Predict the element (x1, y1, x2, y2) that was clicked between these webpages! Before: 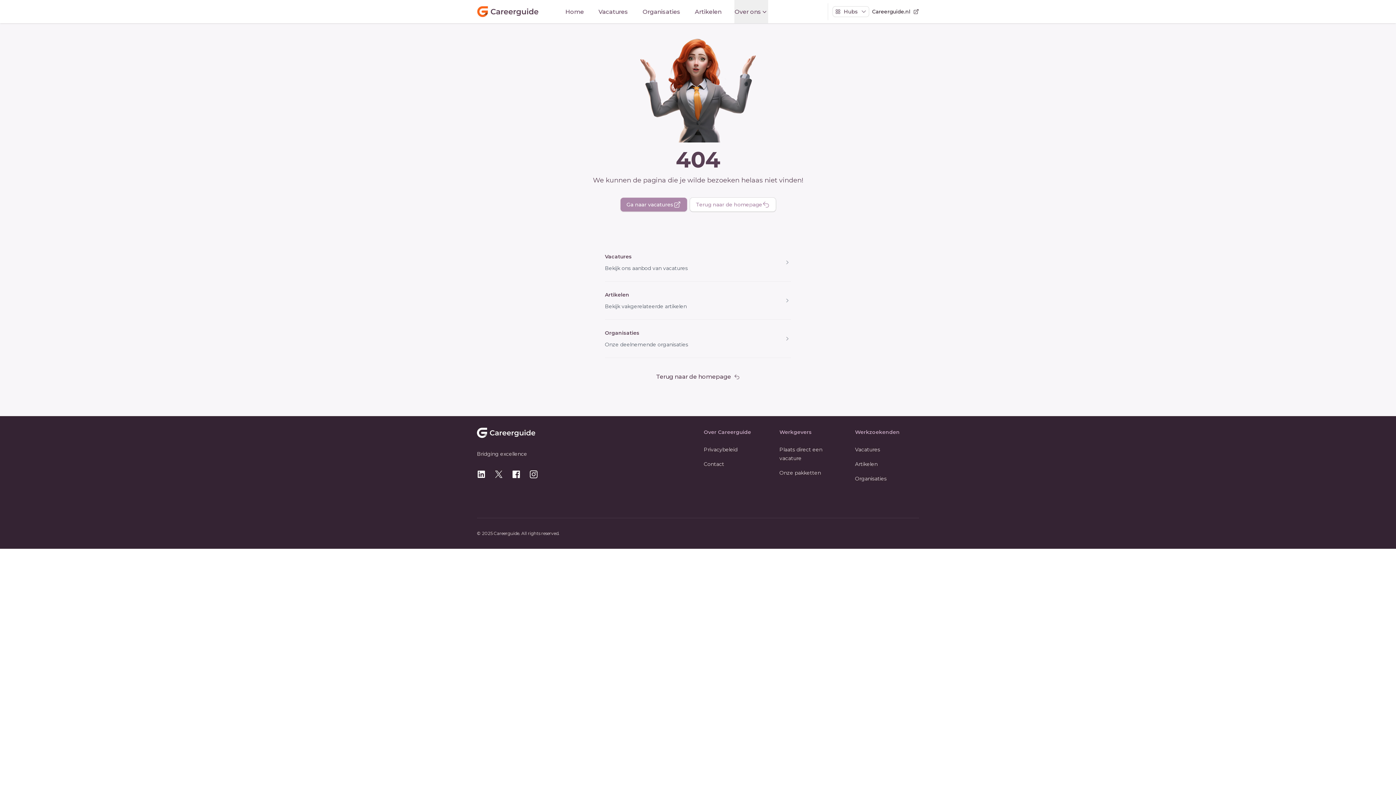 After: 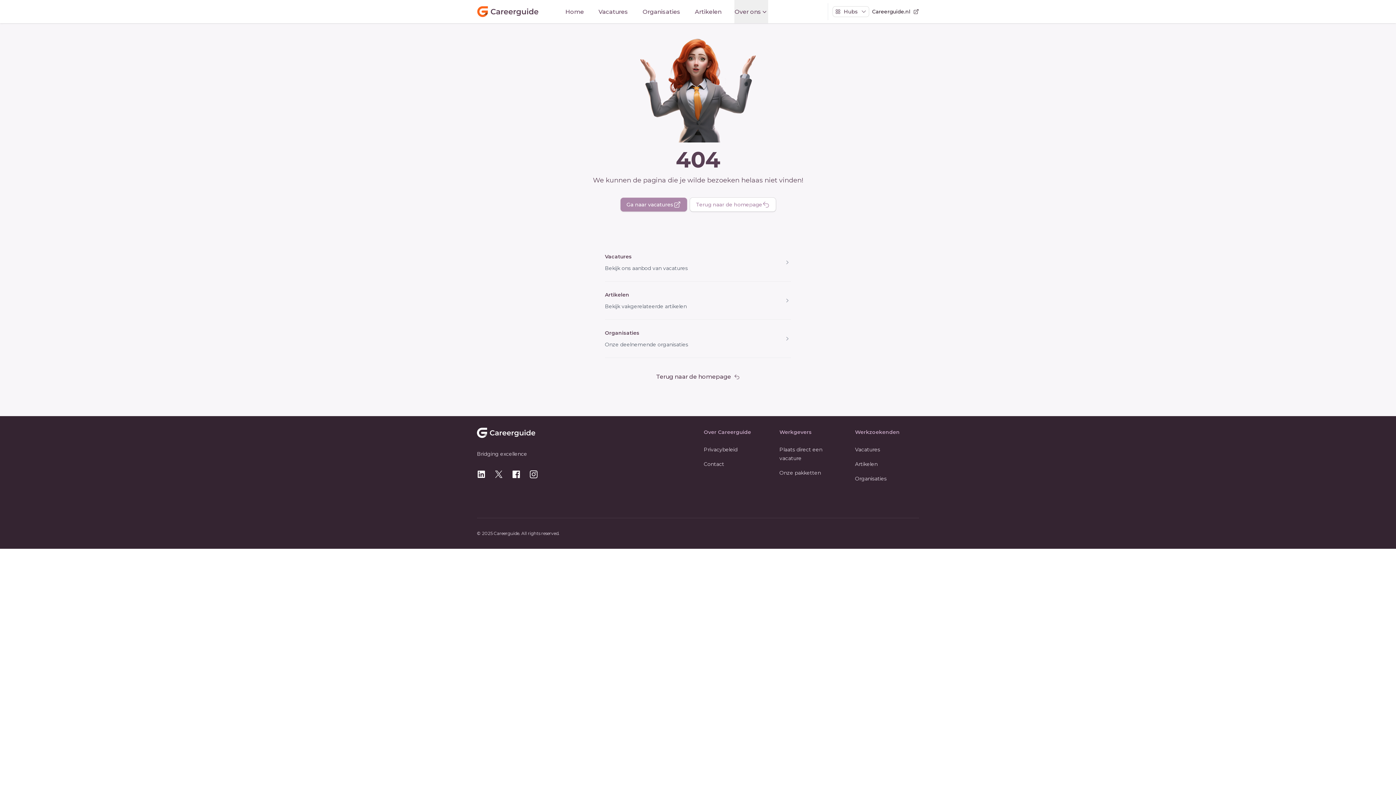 Action: bbox: (512, 470, 520, 478) label: X